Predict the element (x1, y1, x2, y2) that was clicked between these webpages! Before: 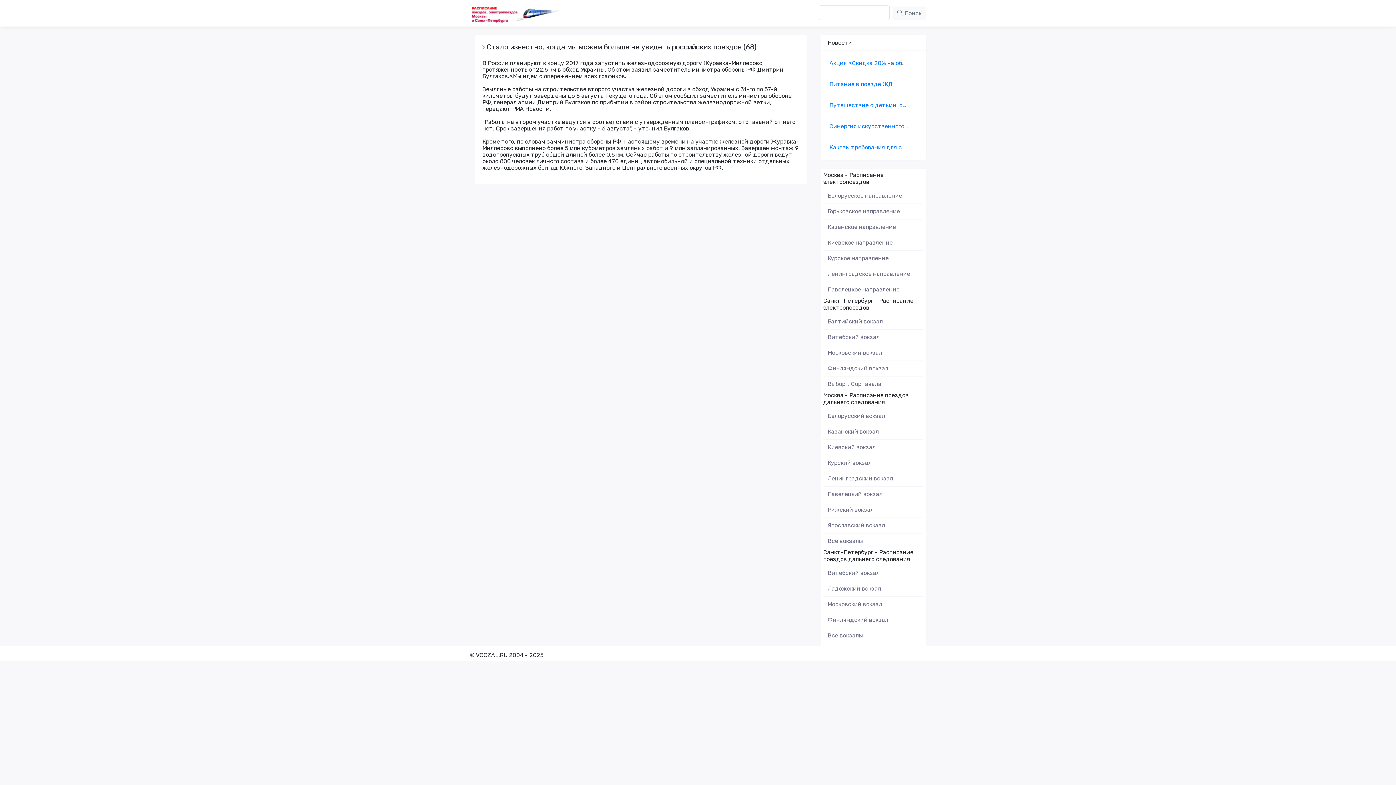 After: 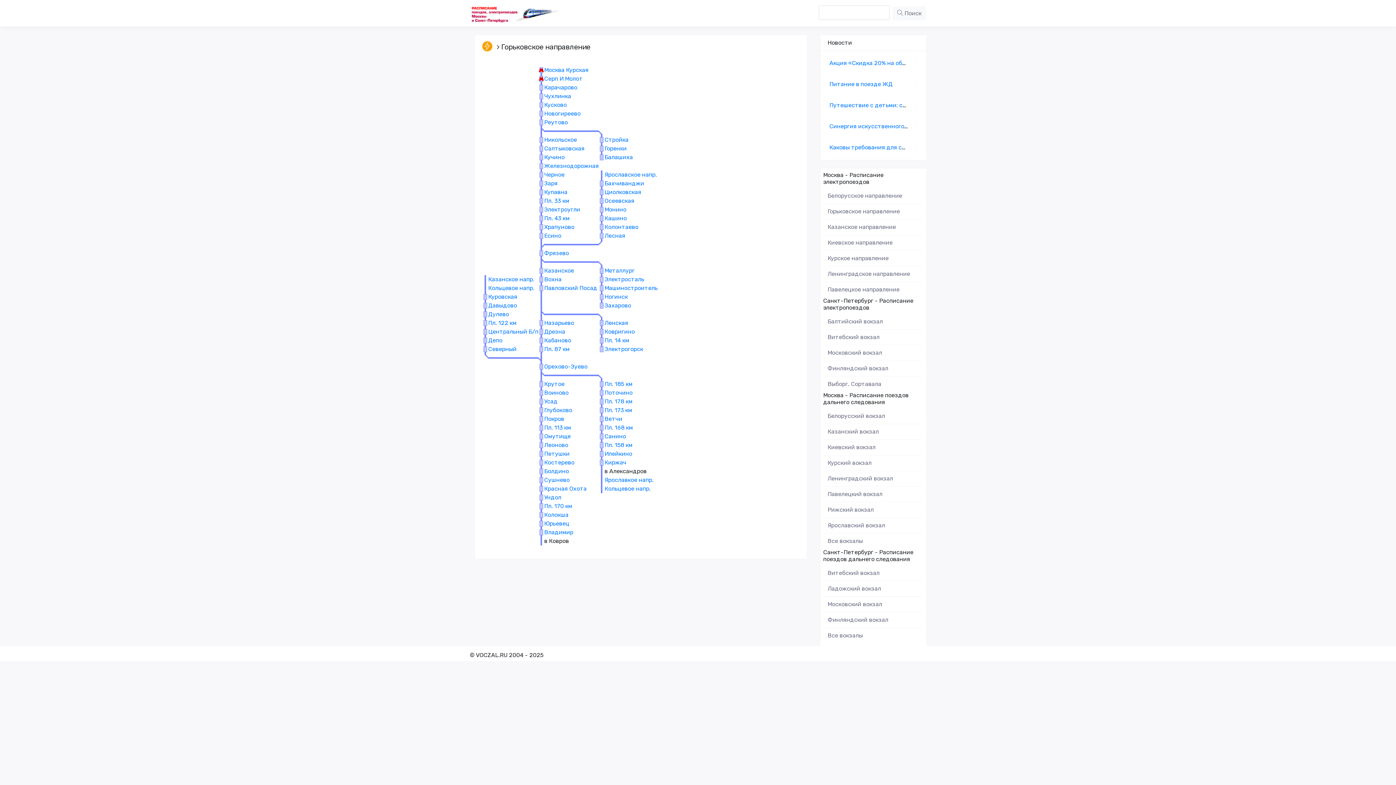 Action: label: Горьковское направление bbox: (823, 204, 923, 219)